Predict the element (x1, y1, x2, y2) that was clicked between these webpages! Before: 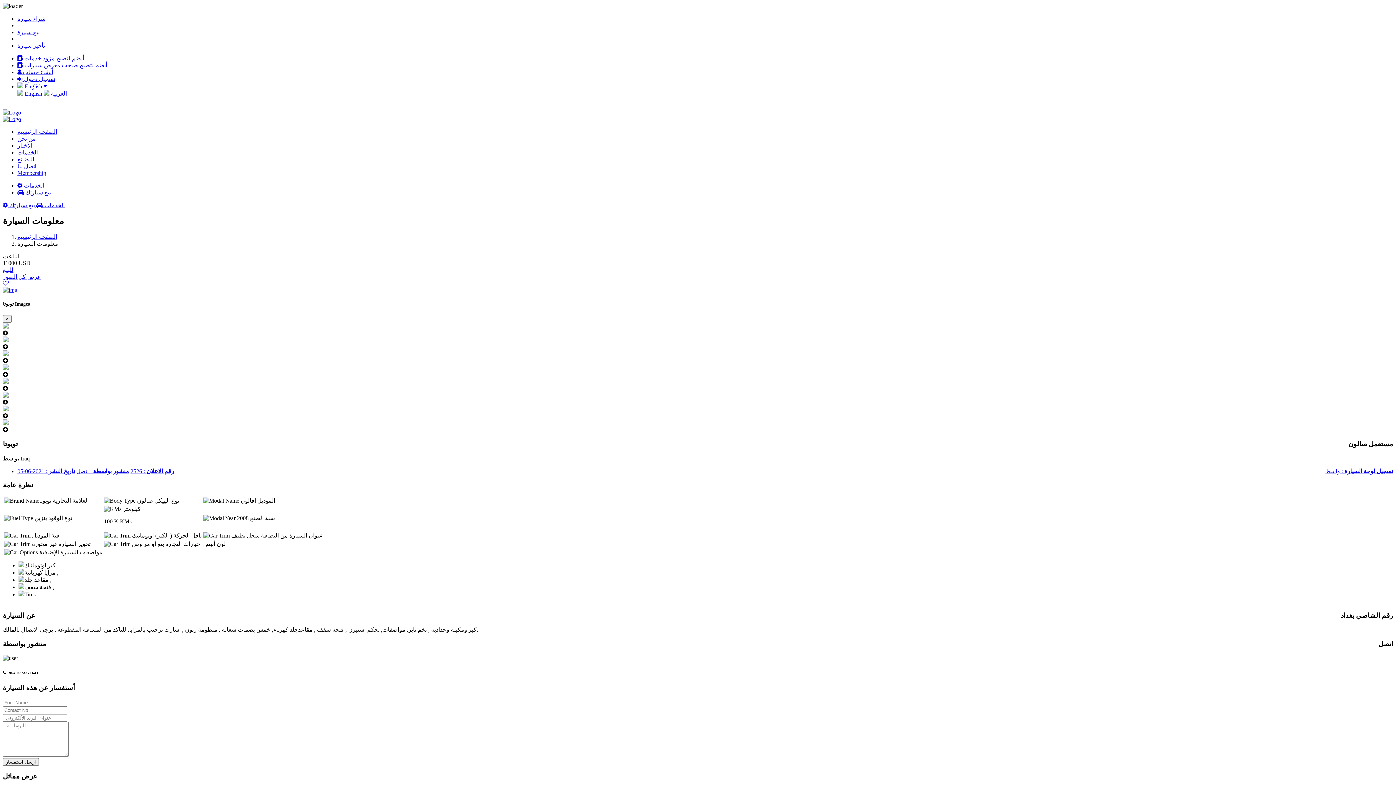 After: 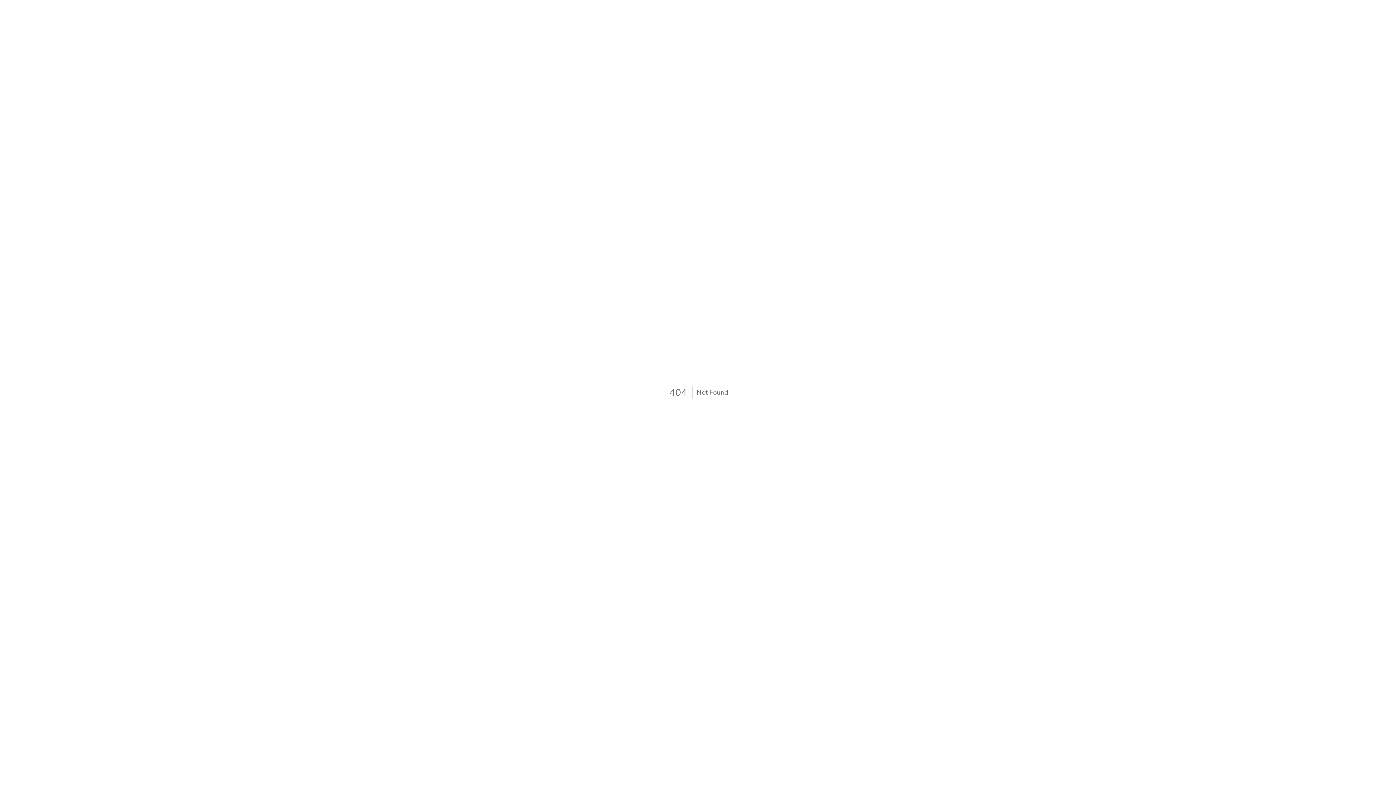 Action: bbox: (2, 406, 8, 412)